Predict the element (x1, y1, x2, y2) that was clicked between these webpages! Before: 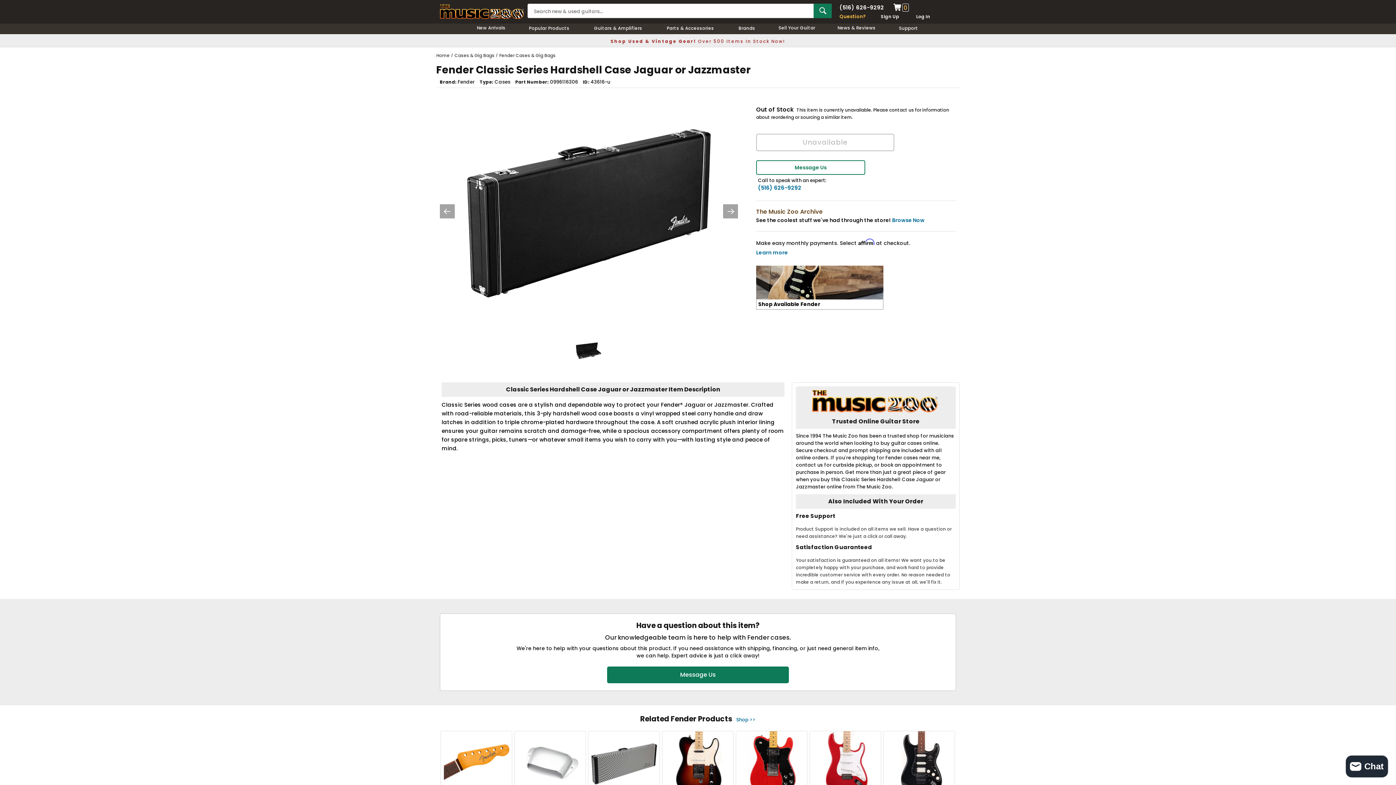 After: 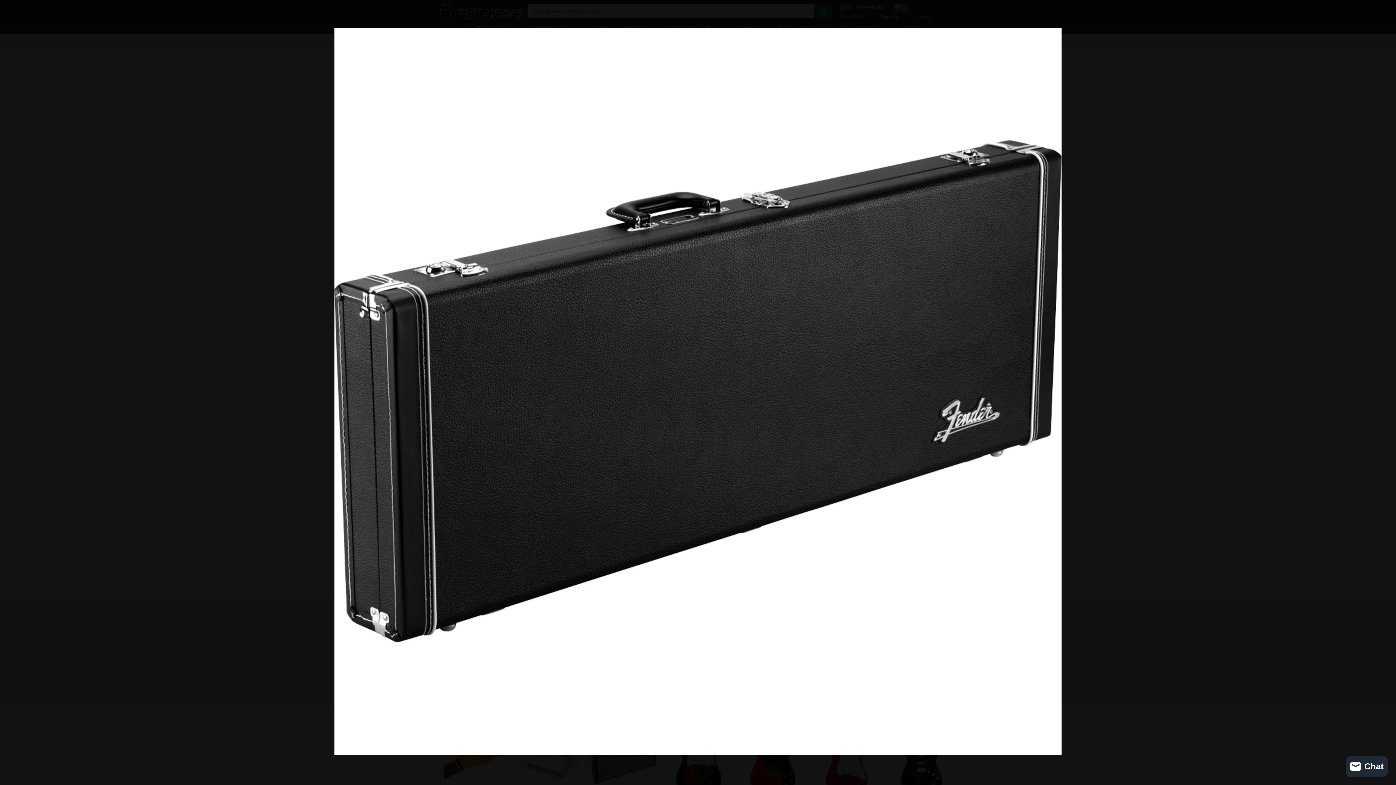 Action: bbox: (467, 91, 710, 335)